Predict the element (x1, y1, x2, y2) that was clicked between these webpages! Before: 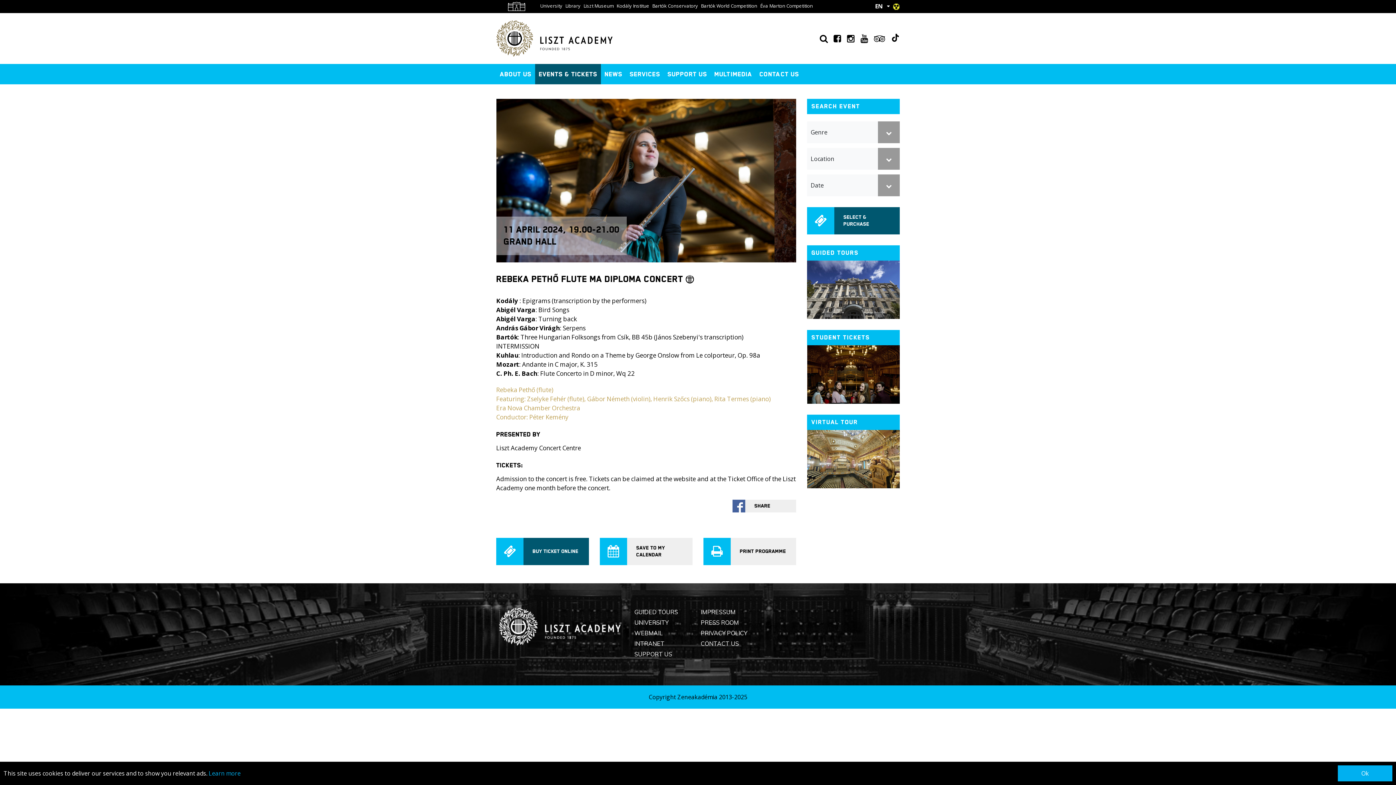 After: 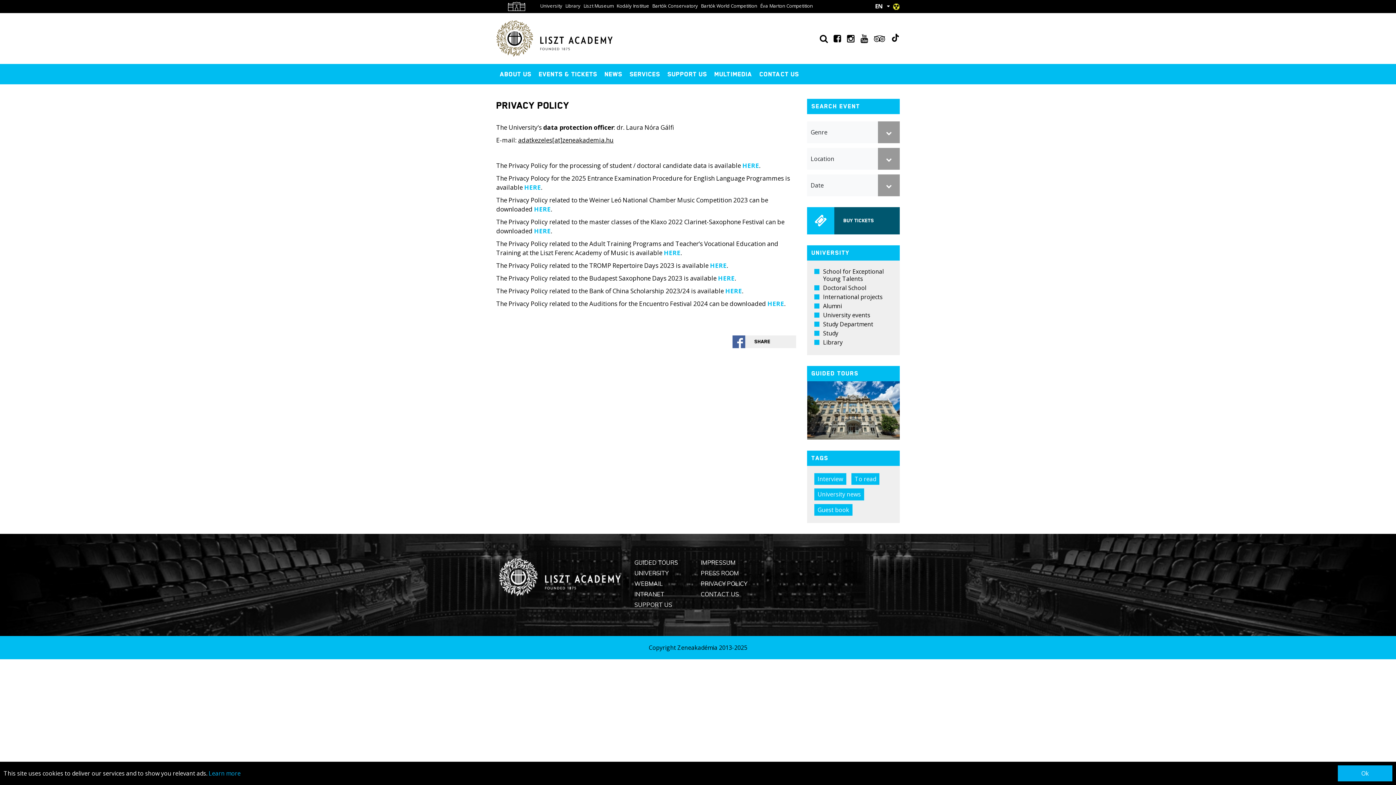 Action: bbox: (700, 629, 747, 637) label: PRIVACY POLICY